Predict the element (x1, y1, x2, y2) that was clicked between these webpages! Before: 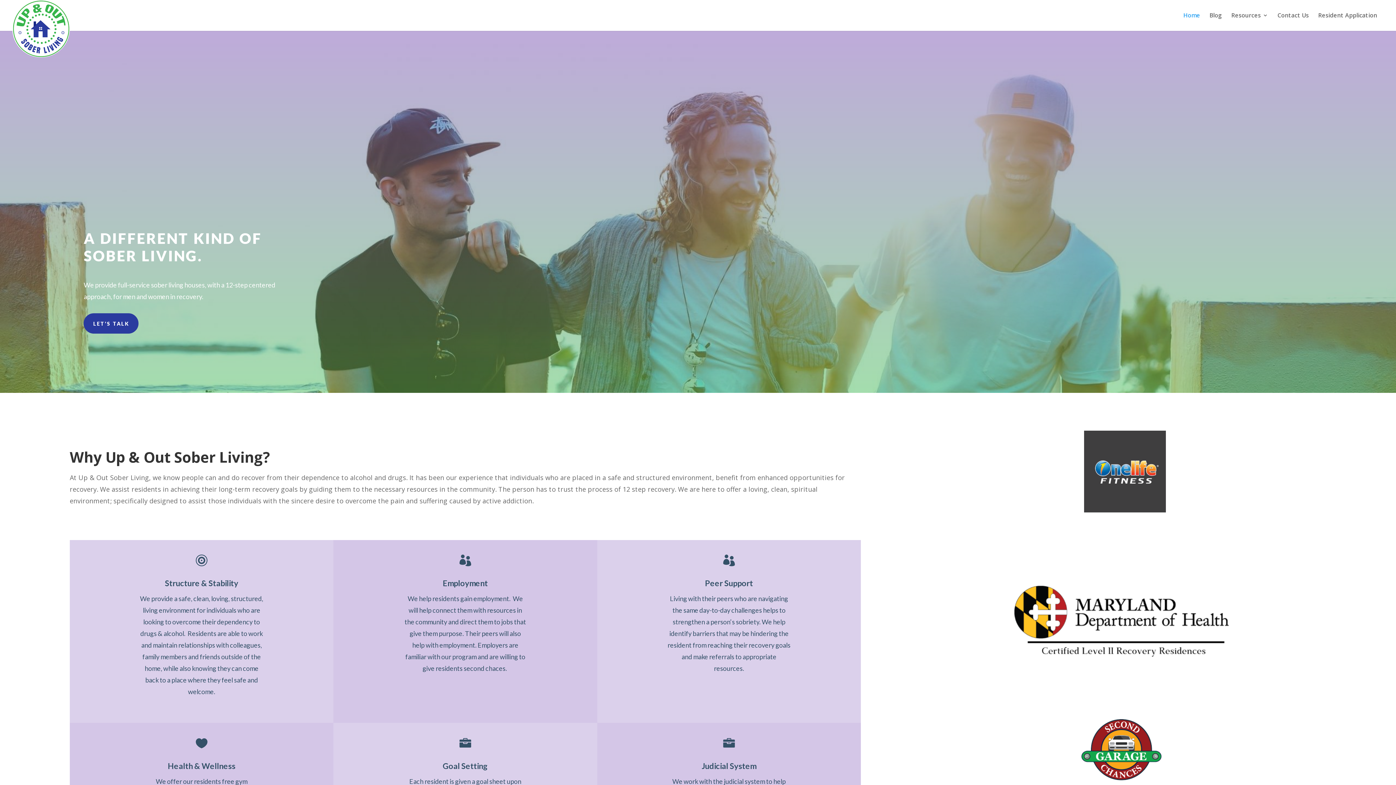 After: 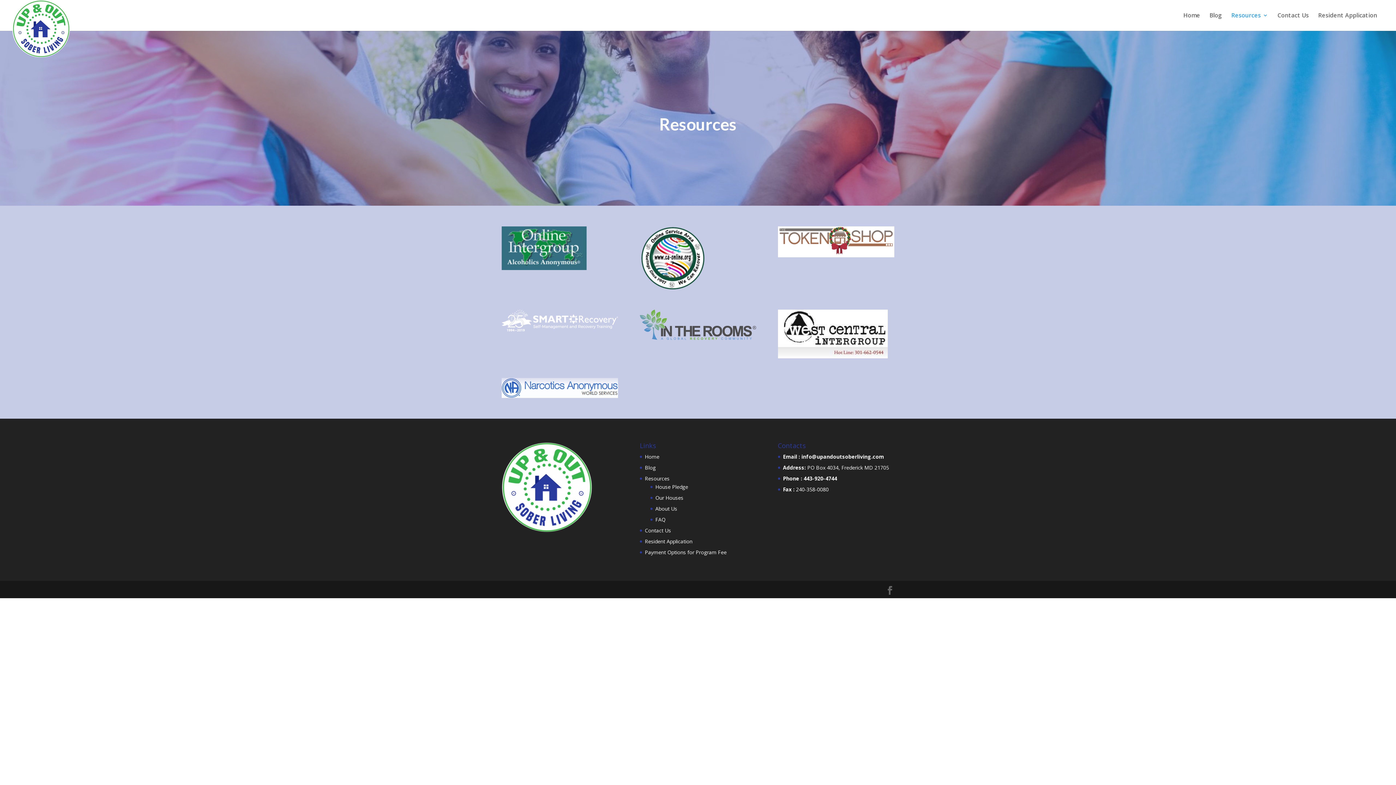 Action: bbox: (1231, 12, 1268, 30) label: Resources